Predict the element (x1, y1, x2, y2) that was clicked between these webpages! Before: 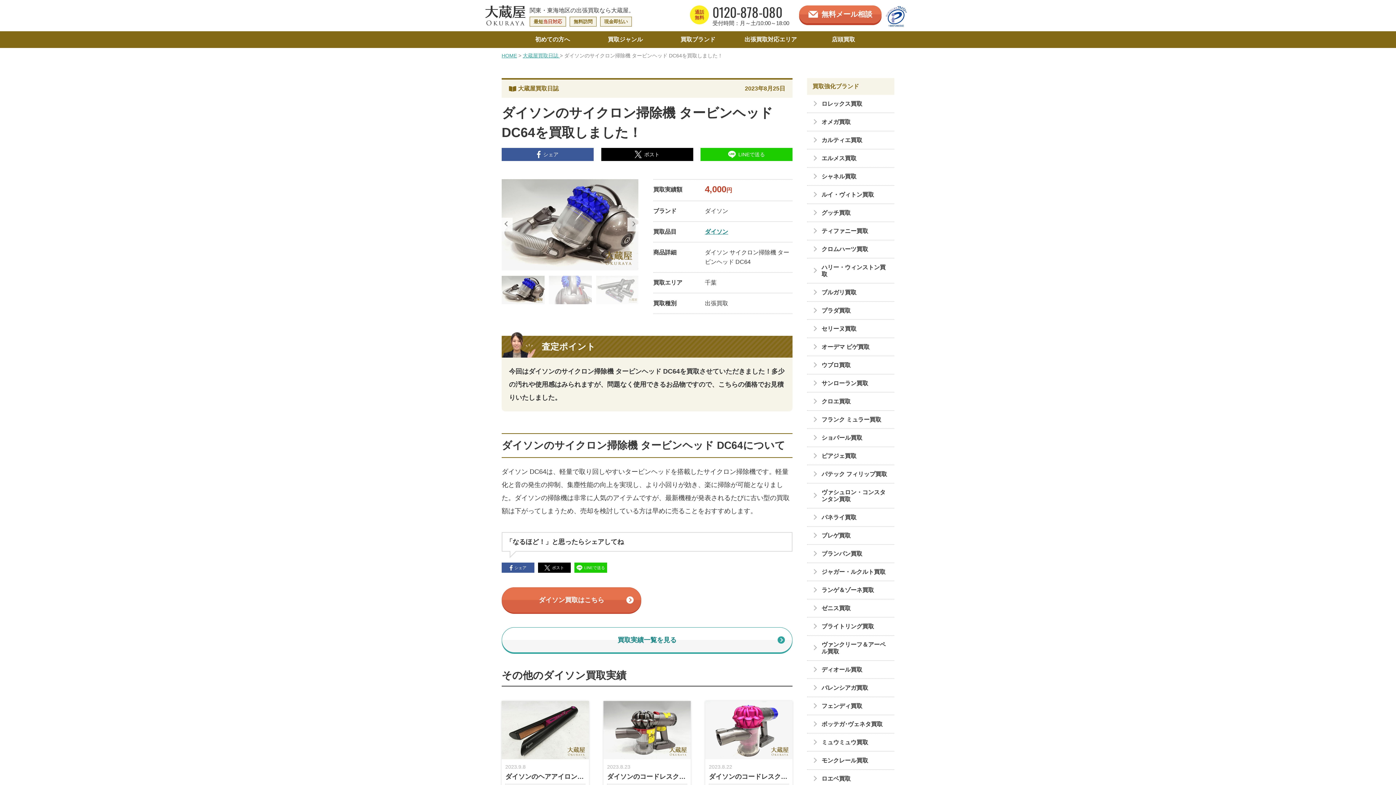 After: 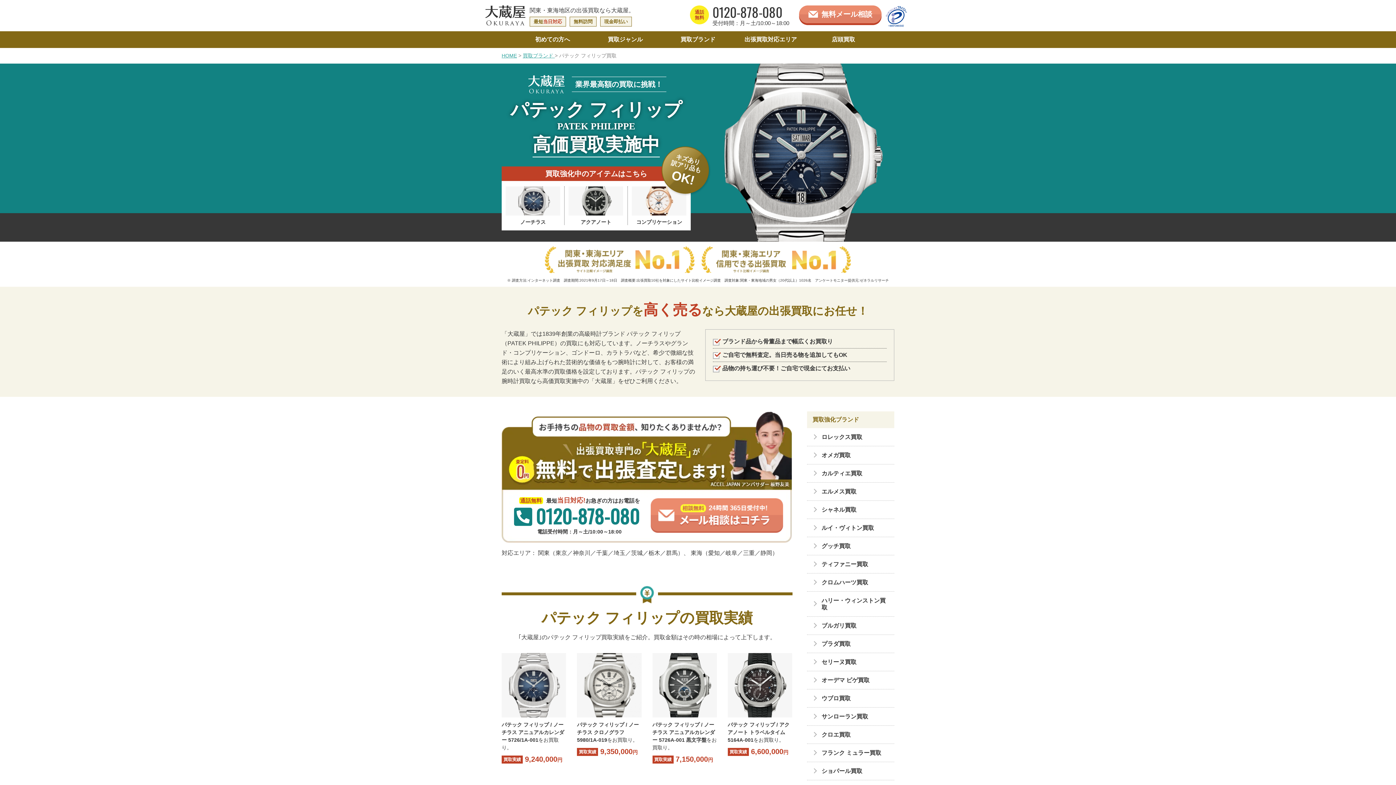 Action: bbox: (807, 465, 894, 483) label: パテック フィリップ買取